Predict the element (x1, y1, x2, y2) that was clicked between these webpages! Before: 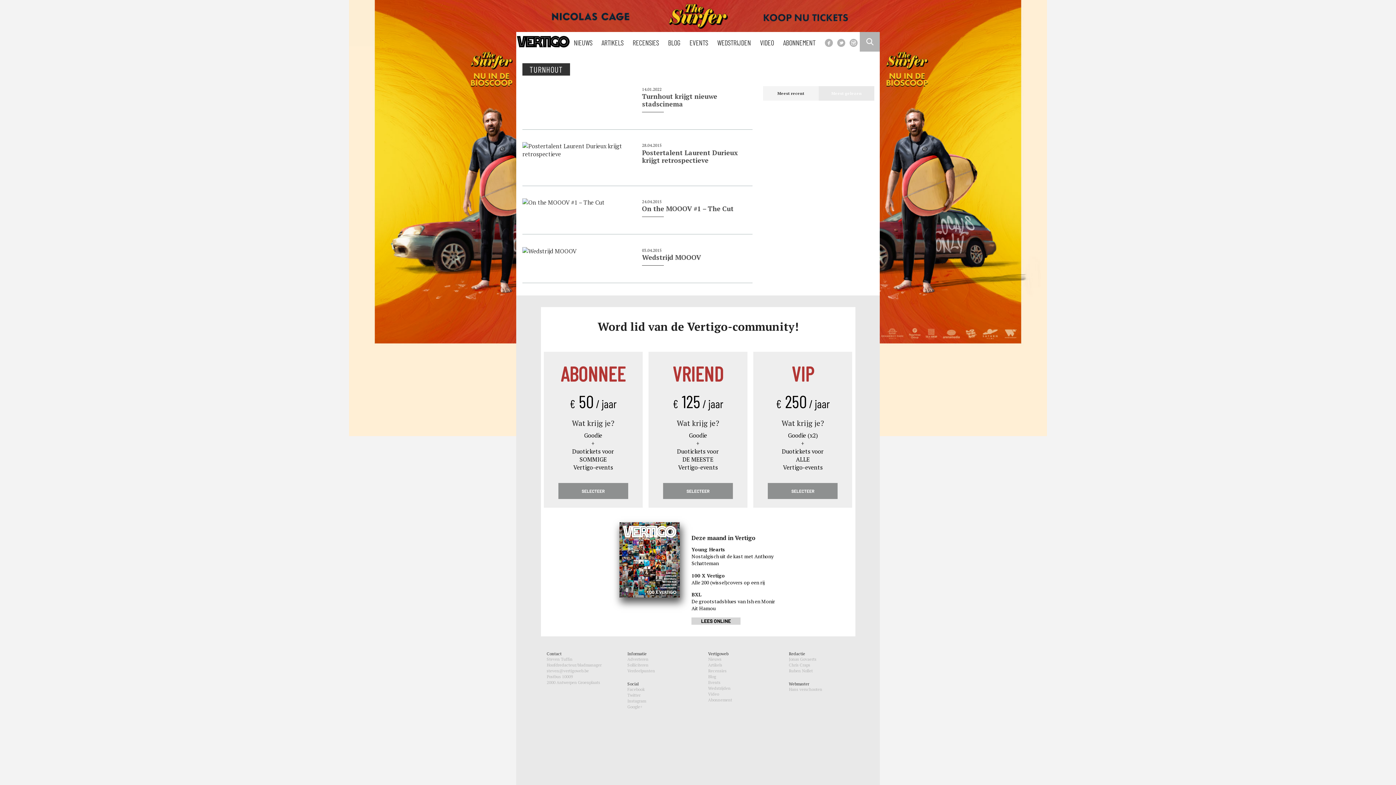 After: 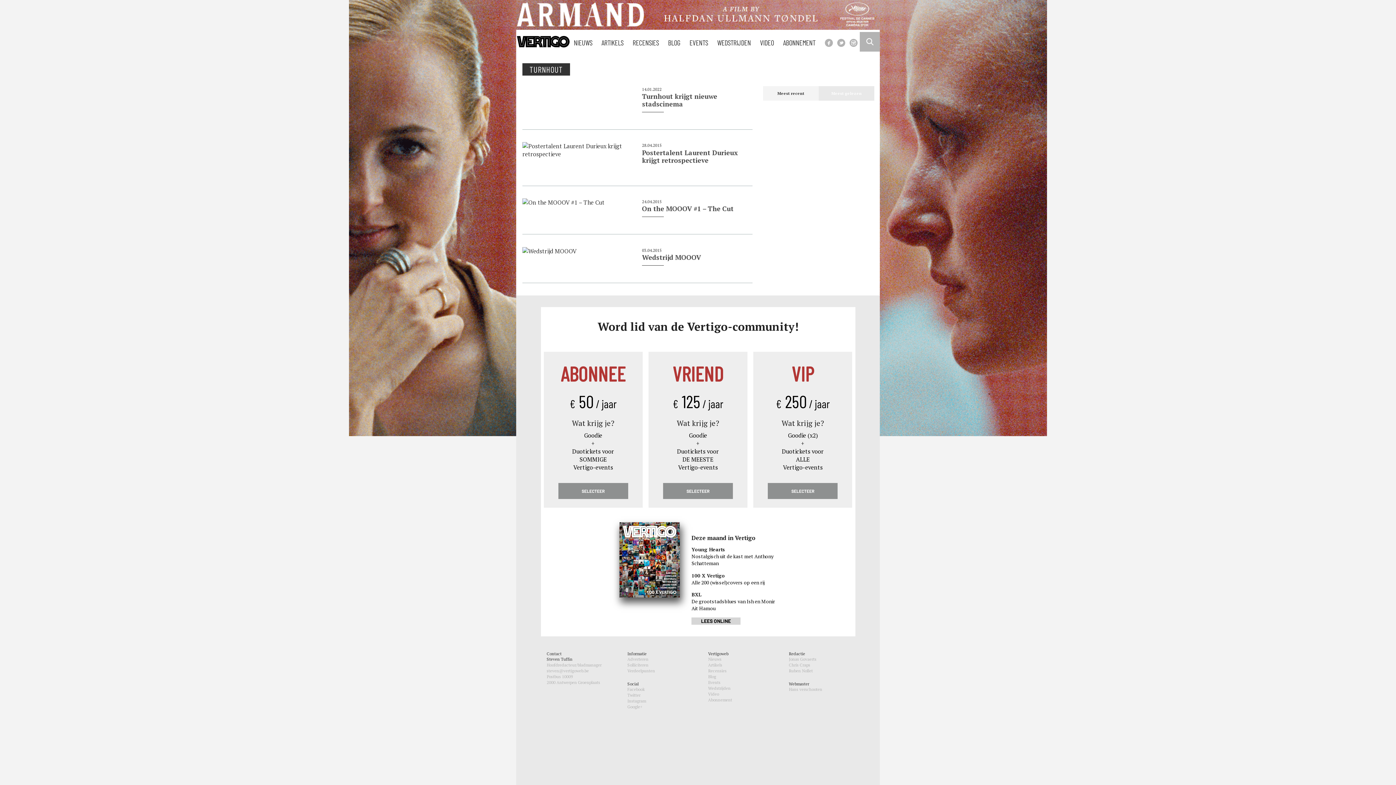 Action: label: Steven Tuffin bbox: (546, 656, 572, 662)